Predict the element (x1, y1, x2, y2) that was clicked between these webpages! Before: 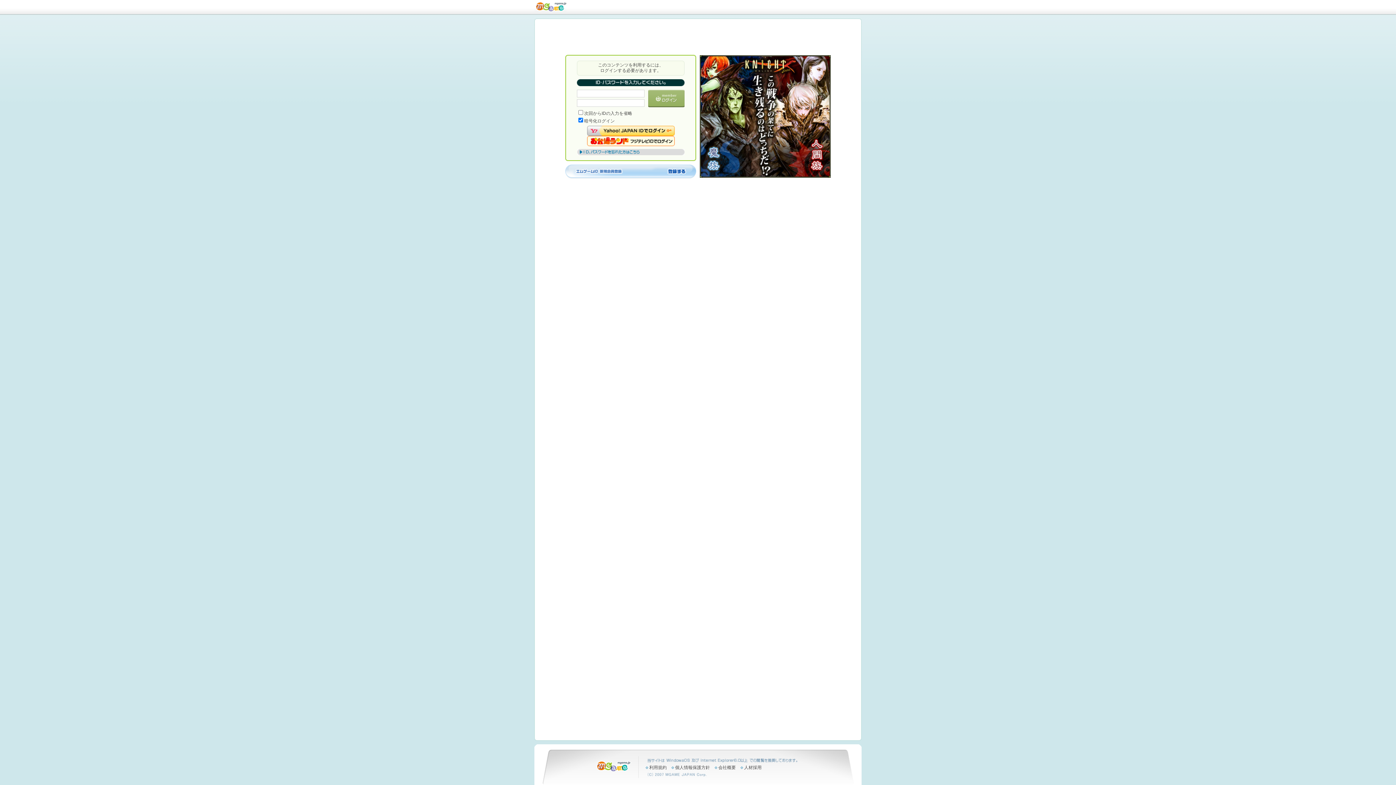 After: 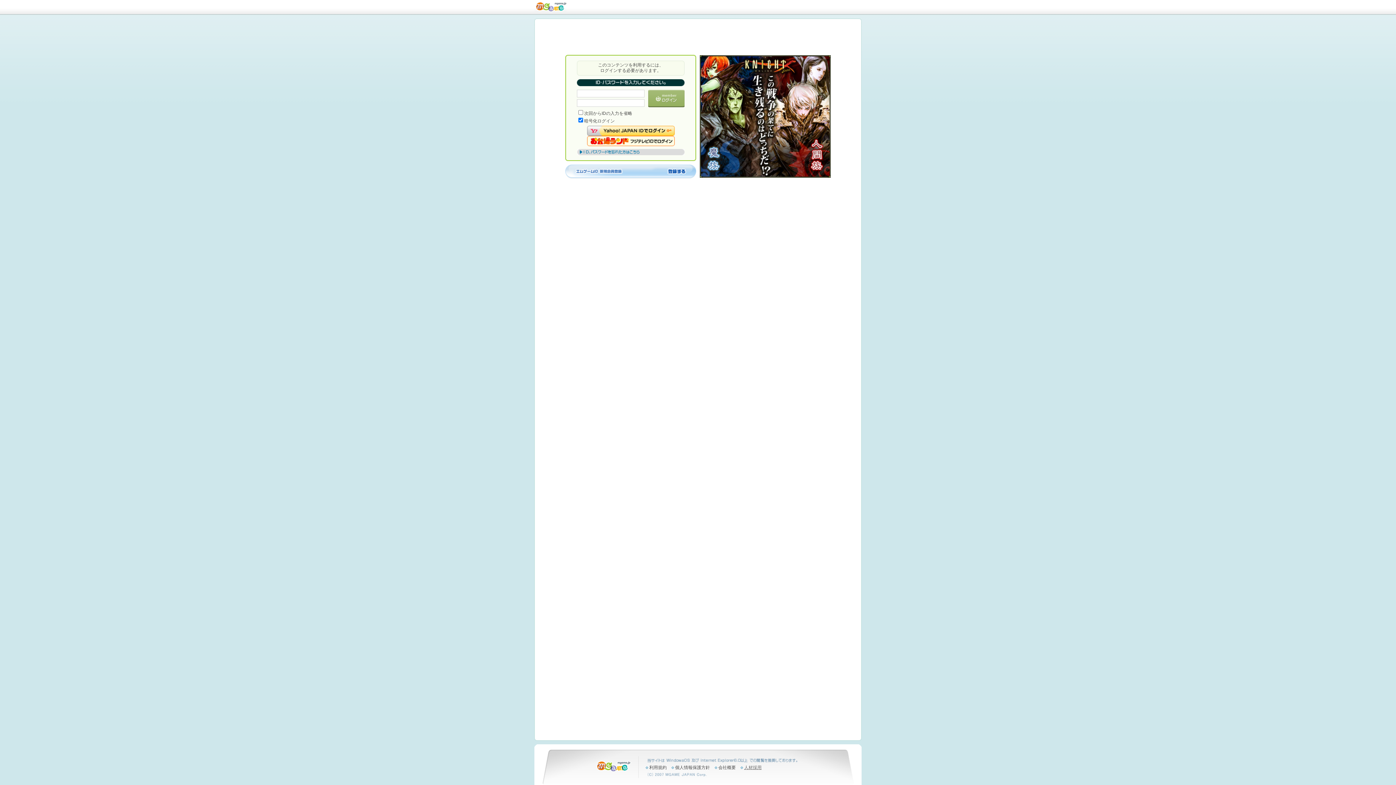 Action: bbox: (740, 765, 765, 770) label: 人材採用